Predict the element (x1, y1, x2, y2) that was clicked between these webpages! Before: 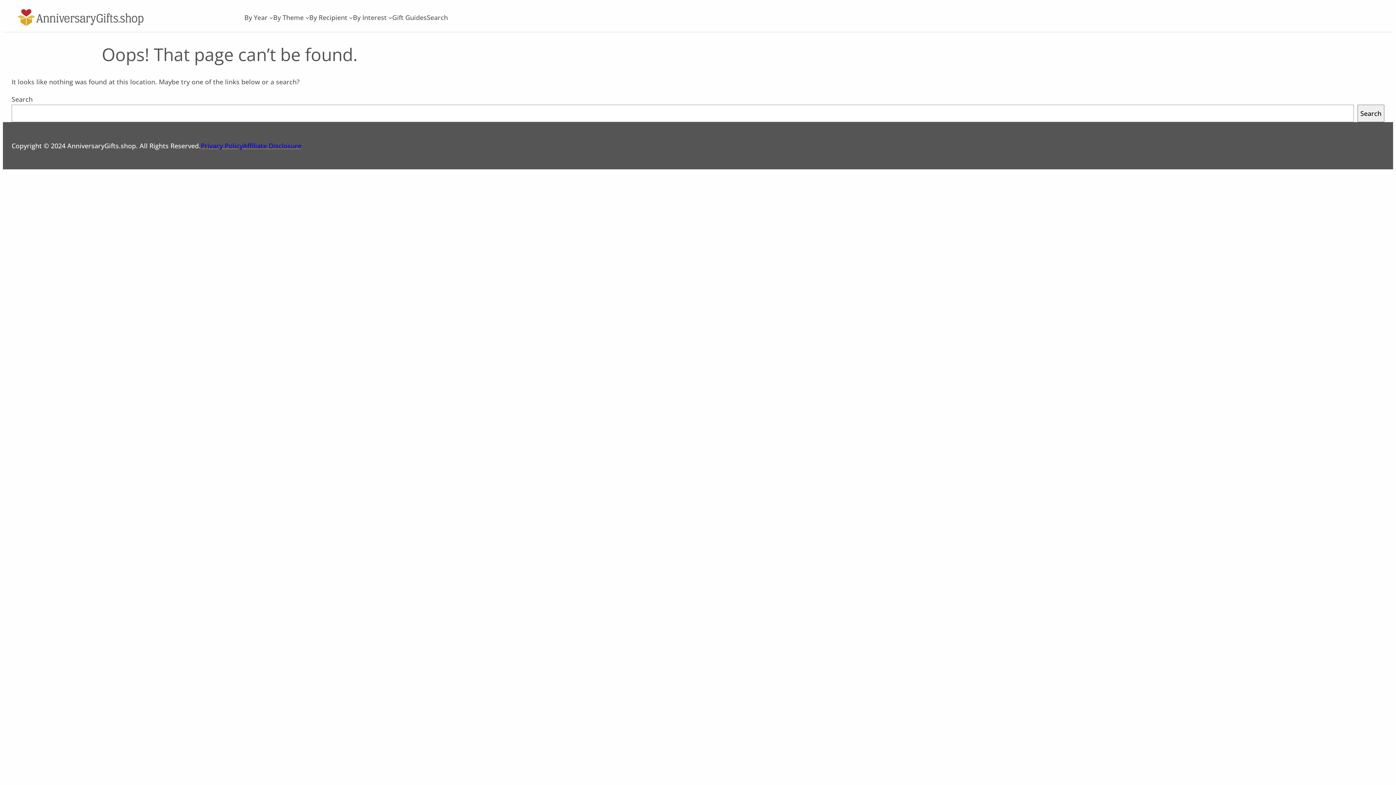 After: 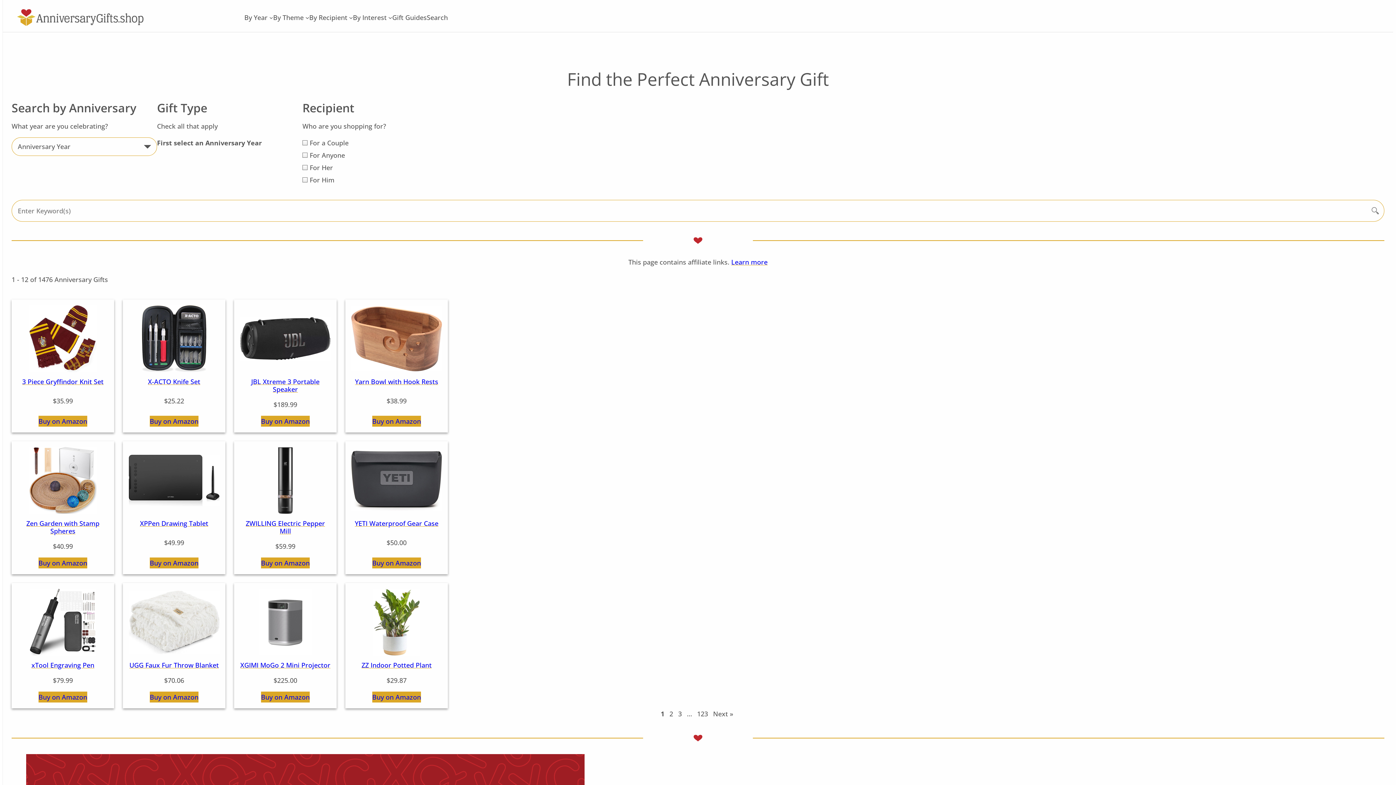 Action: bbox: (426, 3, 448, 31) label: Search